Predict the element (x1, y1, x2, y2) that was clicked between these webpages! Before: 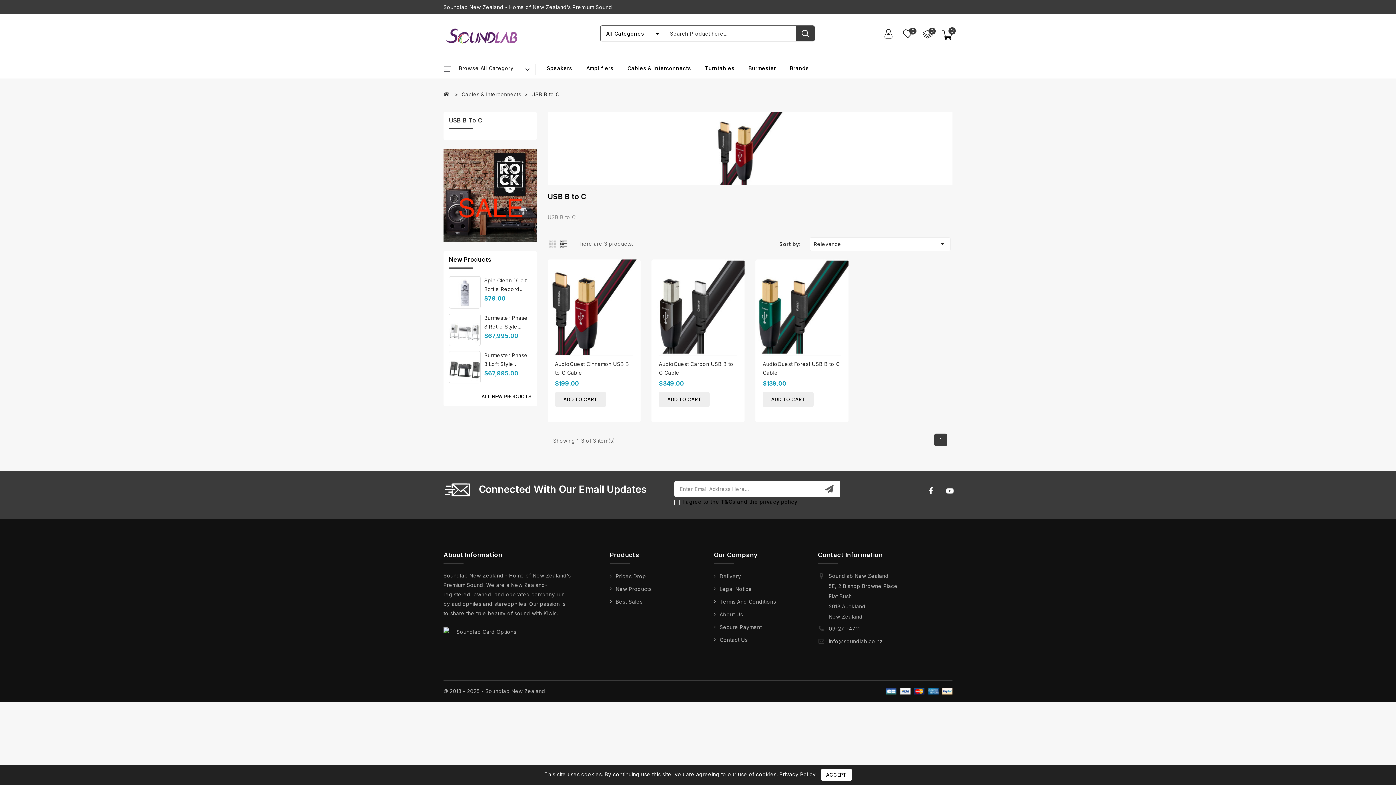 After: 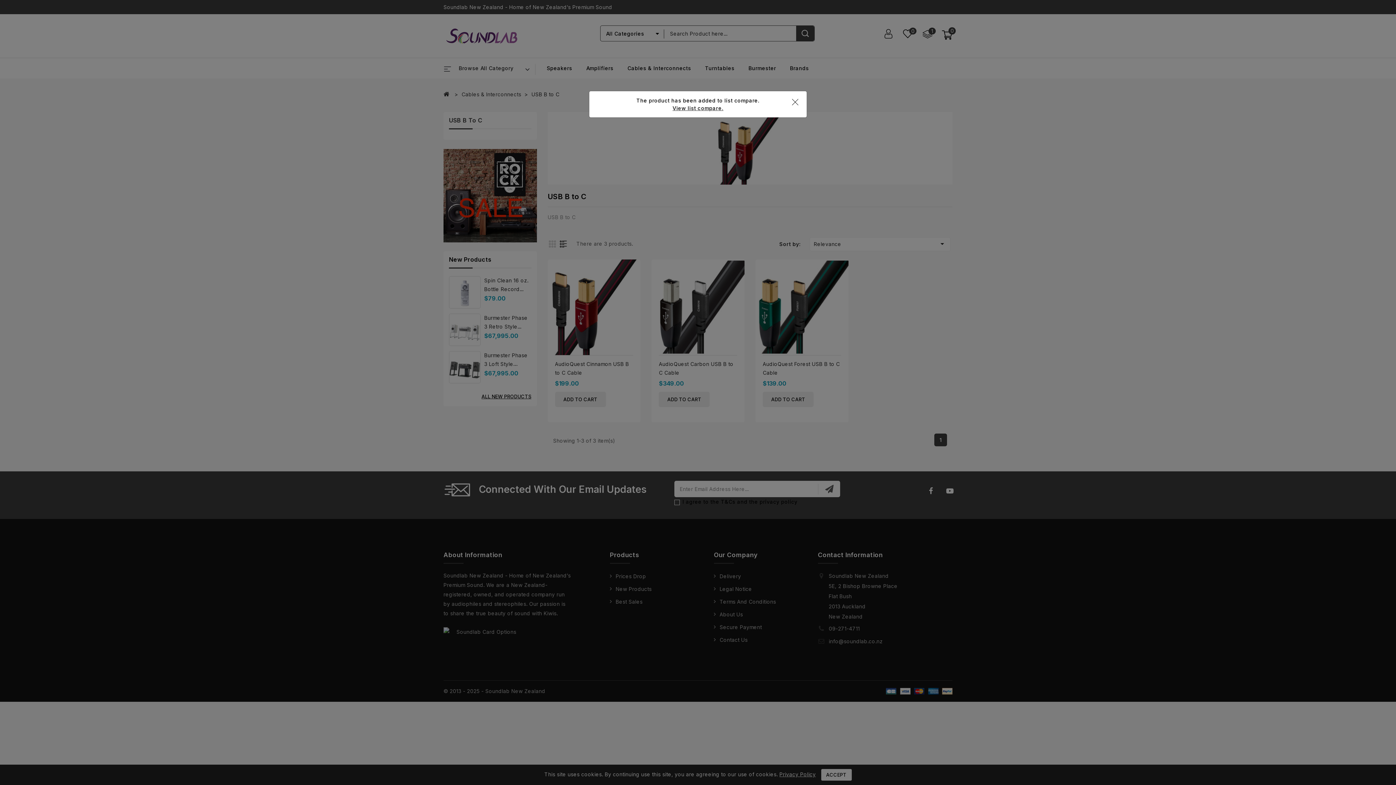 Action: label: ADD TO COMPARE bbox: (626, 265, 639, 277)